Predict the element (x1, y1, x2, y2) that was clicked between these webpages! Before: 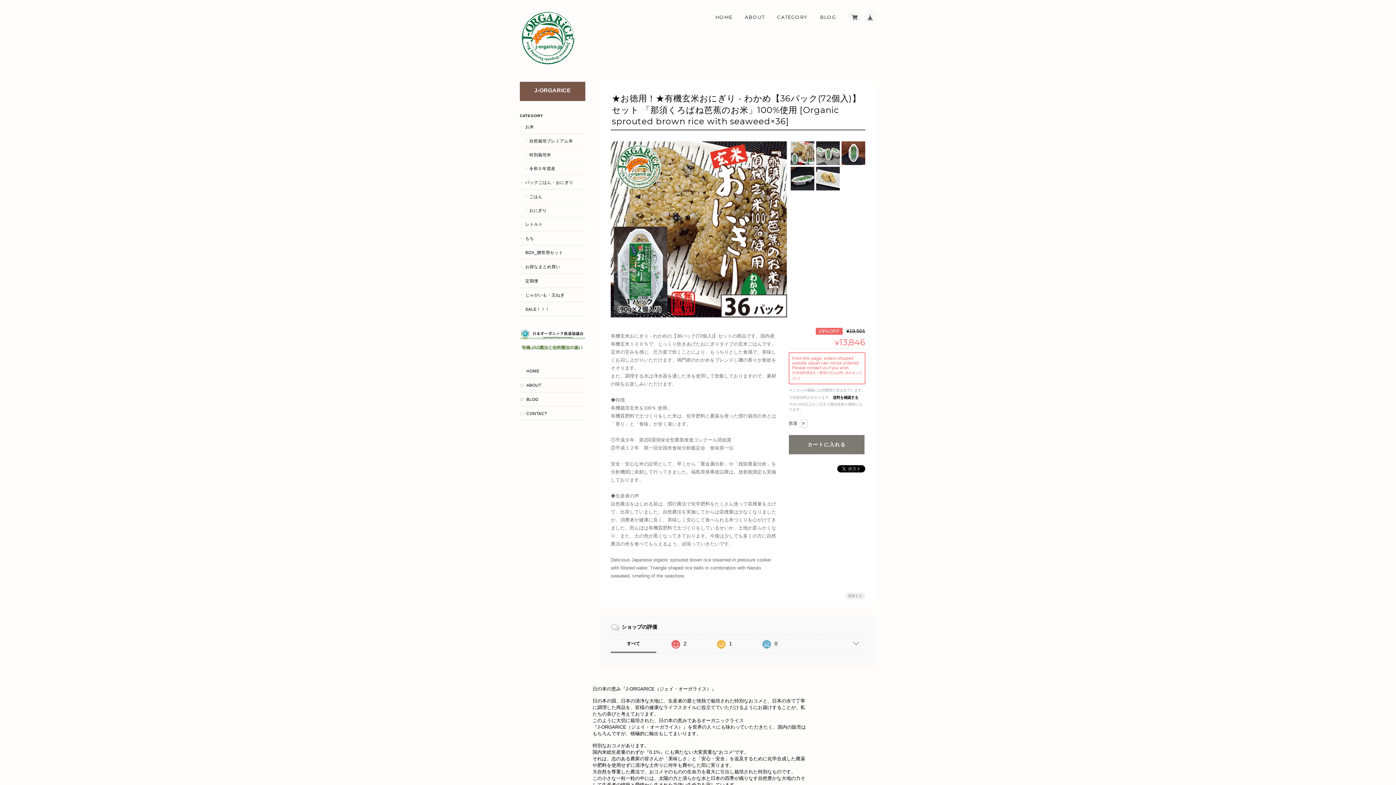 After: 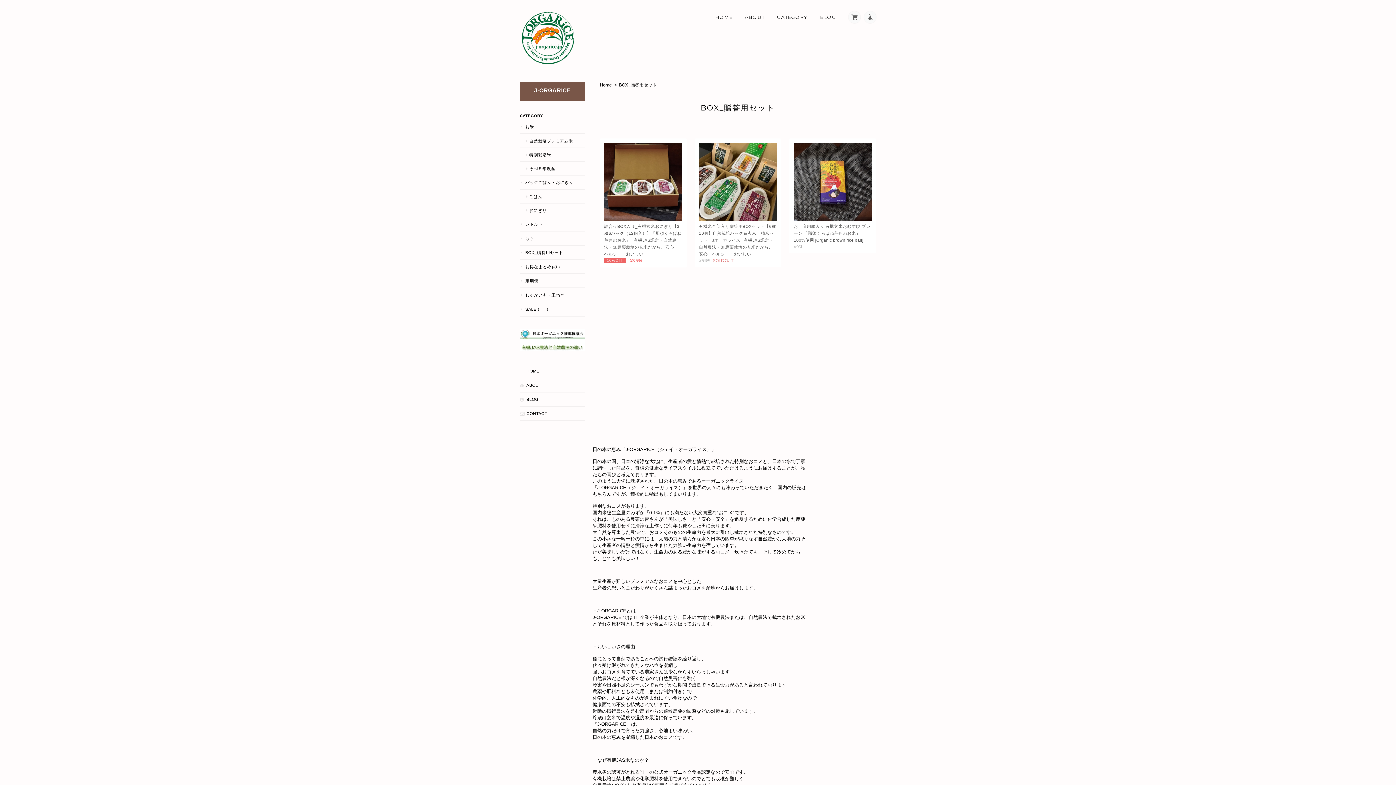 Action: label: BOX_贈答用セット bbox: (520, 245, 585, 260)